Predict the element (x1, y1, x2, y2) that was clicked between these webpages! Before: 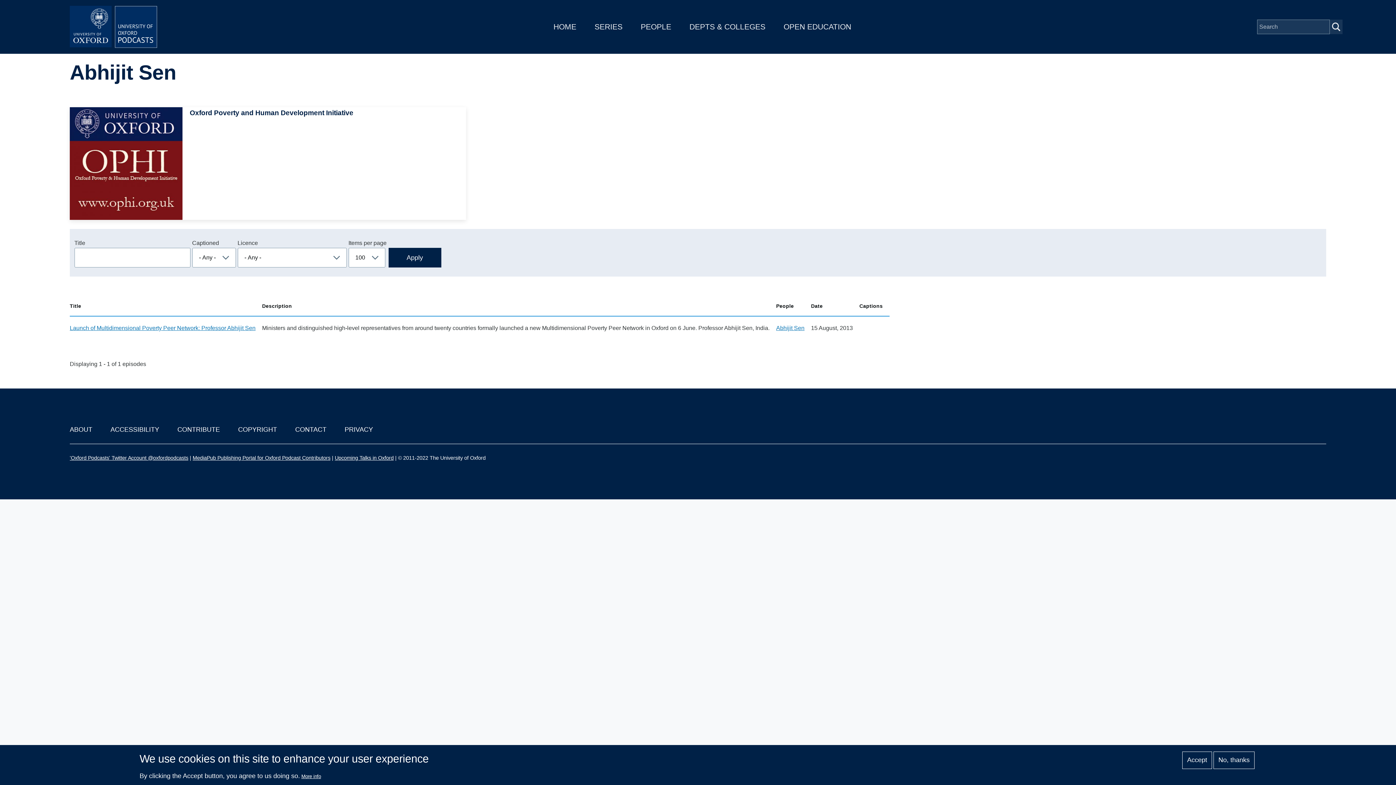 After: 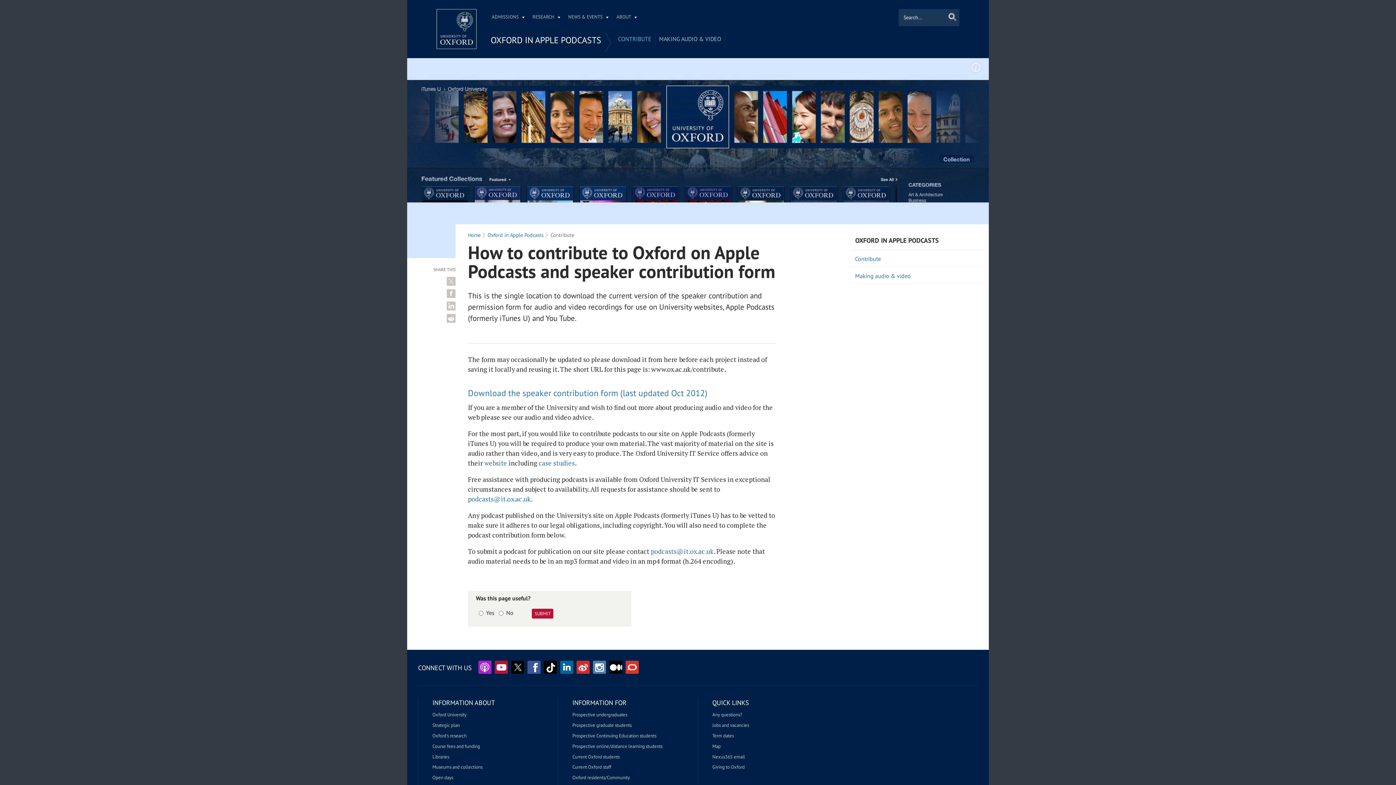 Action: bbox: (177, 426, 220, 433) label: CONTRIBUTE